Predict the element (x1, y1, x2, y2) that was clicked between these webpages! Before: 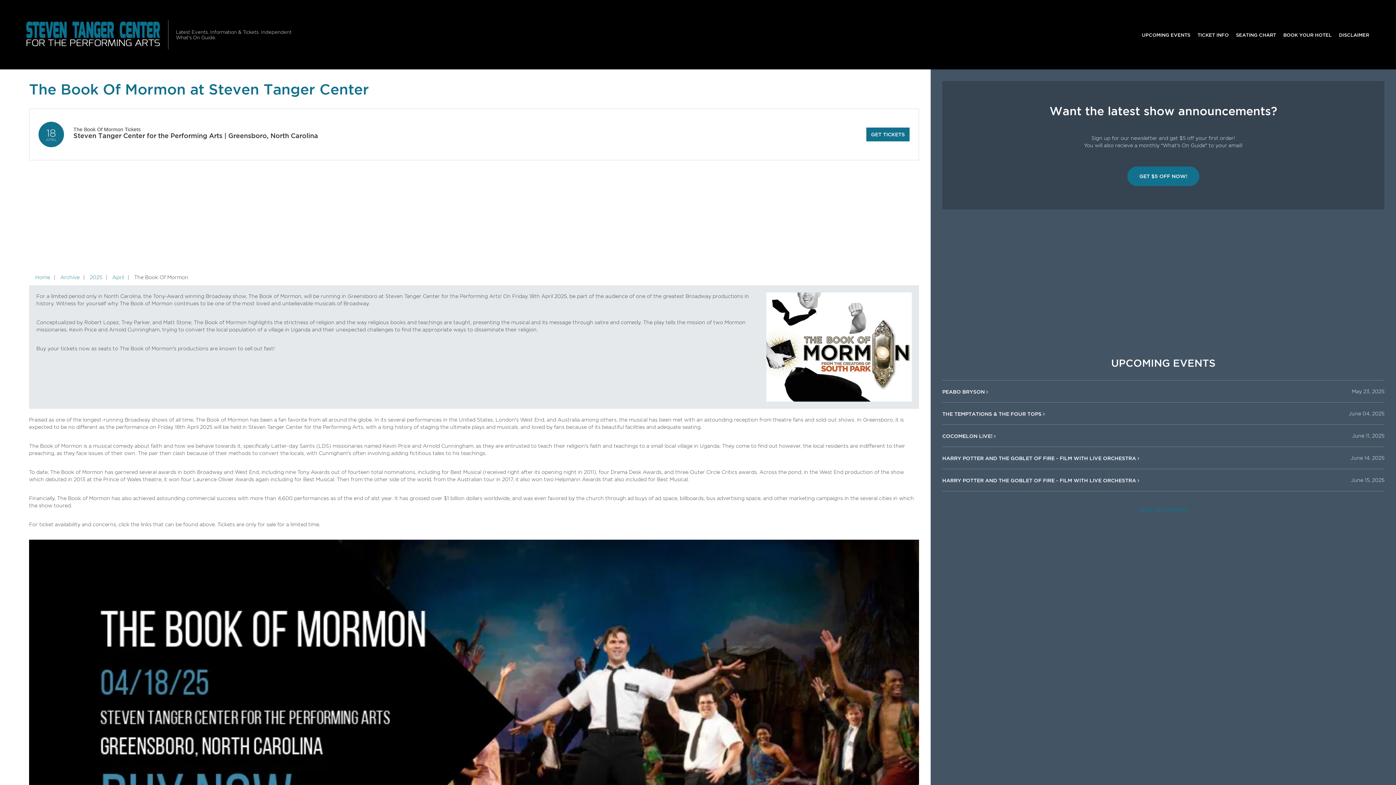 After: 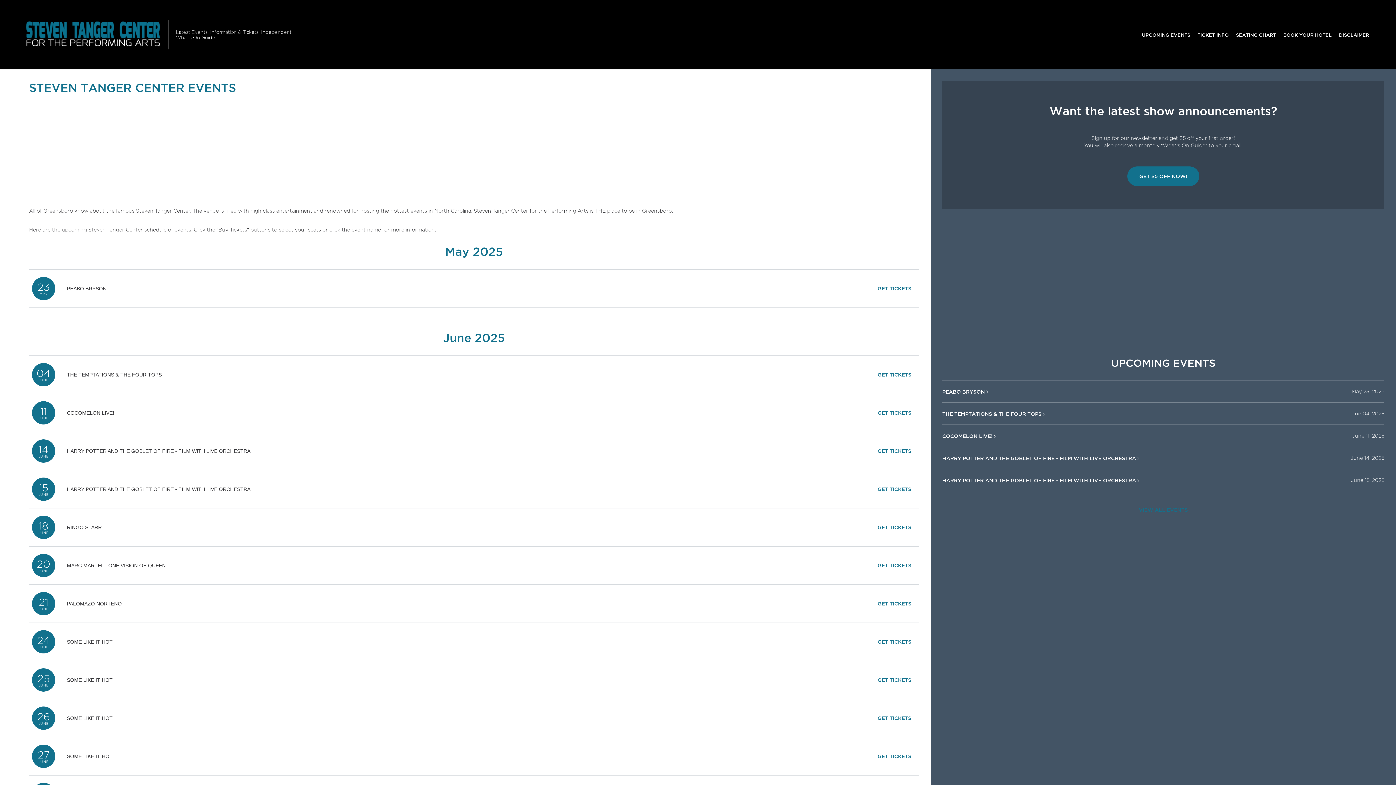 Action: bbox: (1134, 503, 1192, 517) label: VIEW ALL EVENTS